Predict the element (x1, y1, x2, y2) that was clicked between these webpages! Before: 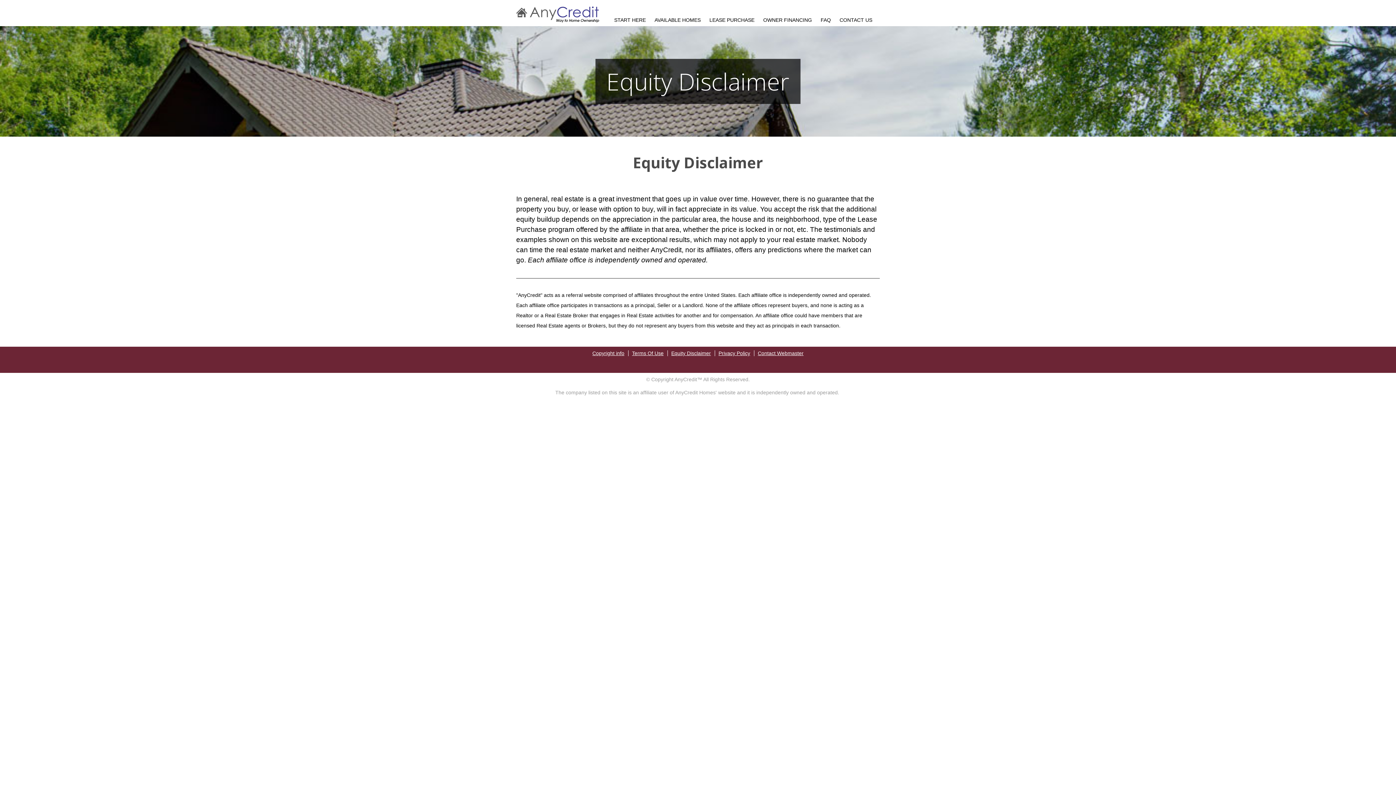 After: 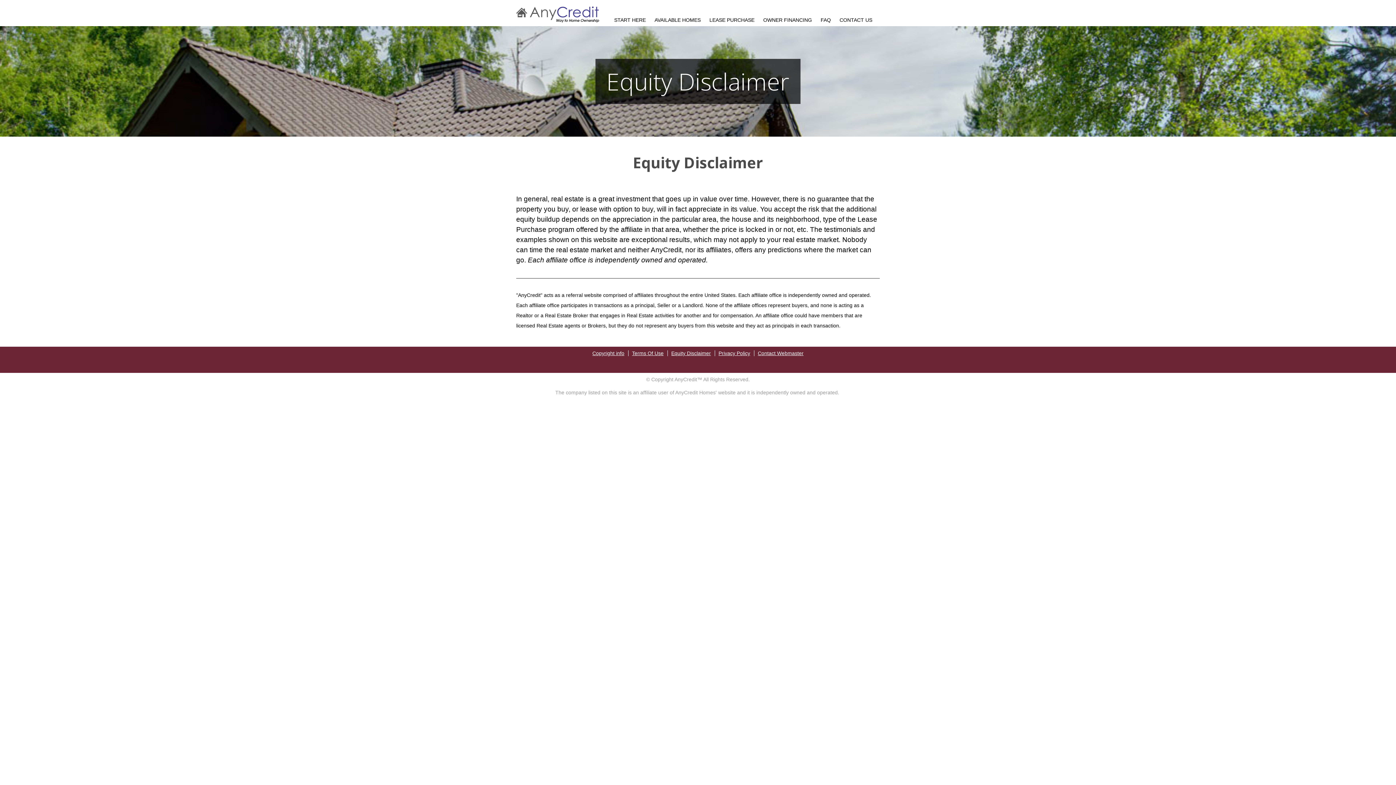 Action: label: Terms Of Use bbox: (632, 350, 663, 356)